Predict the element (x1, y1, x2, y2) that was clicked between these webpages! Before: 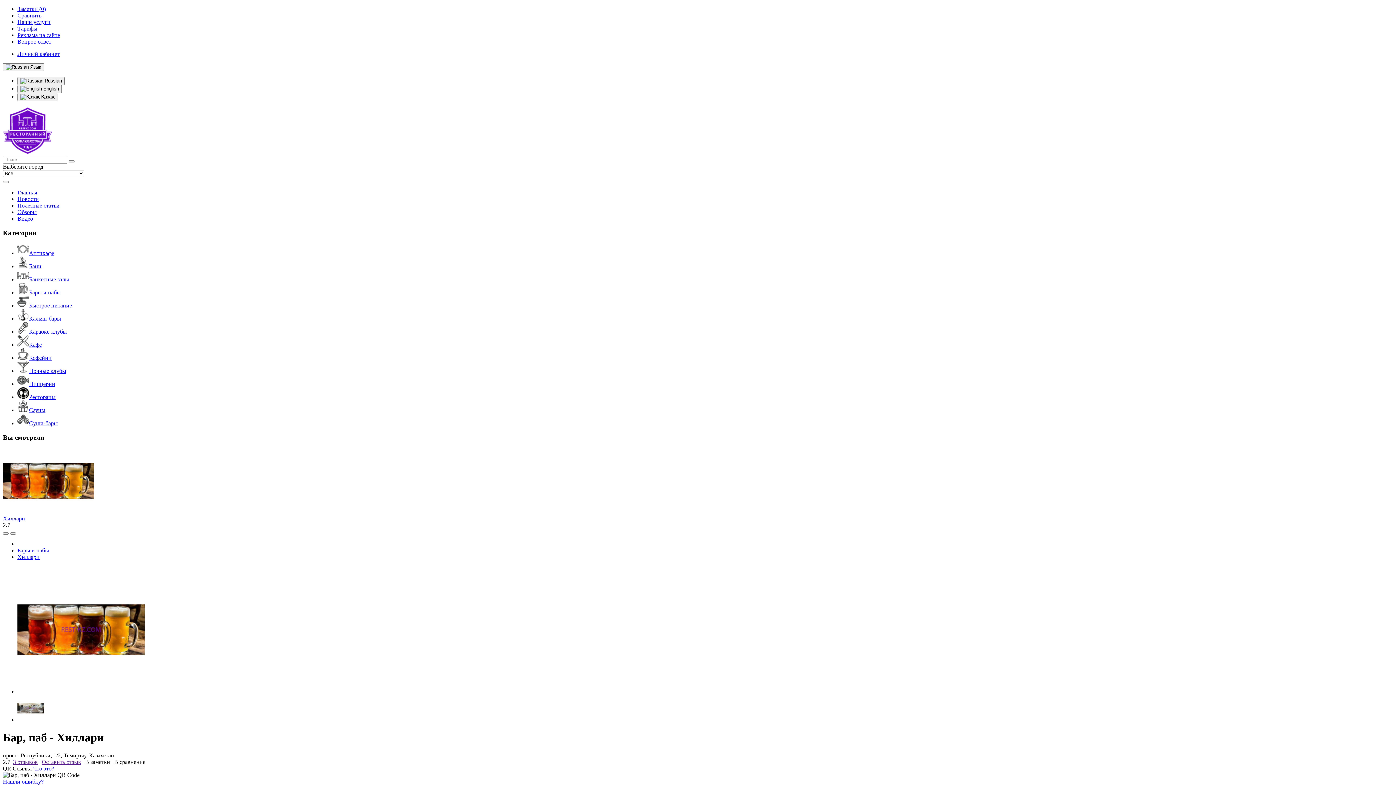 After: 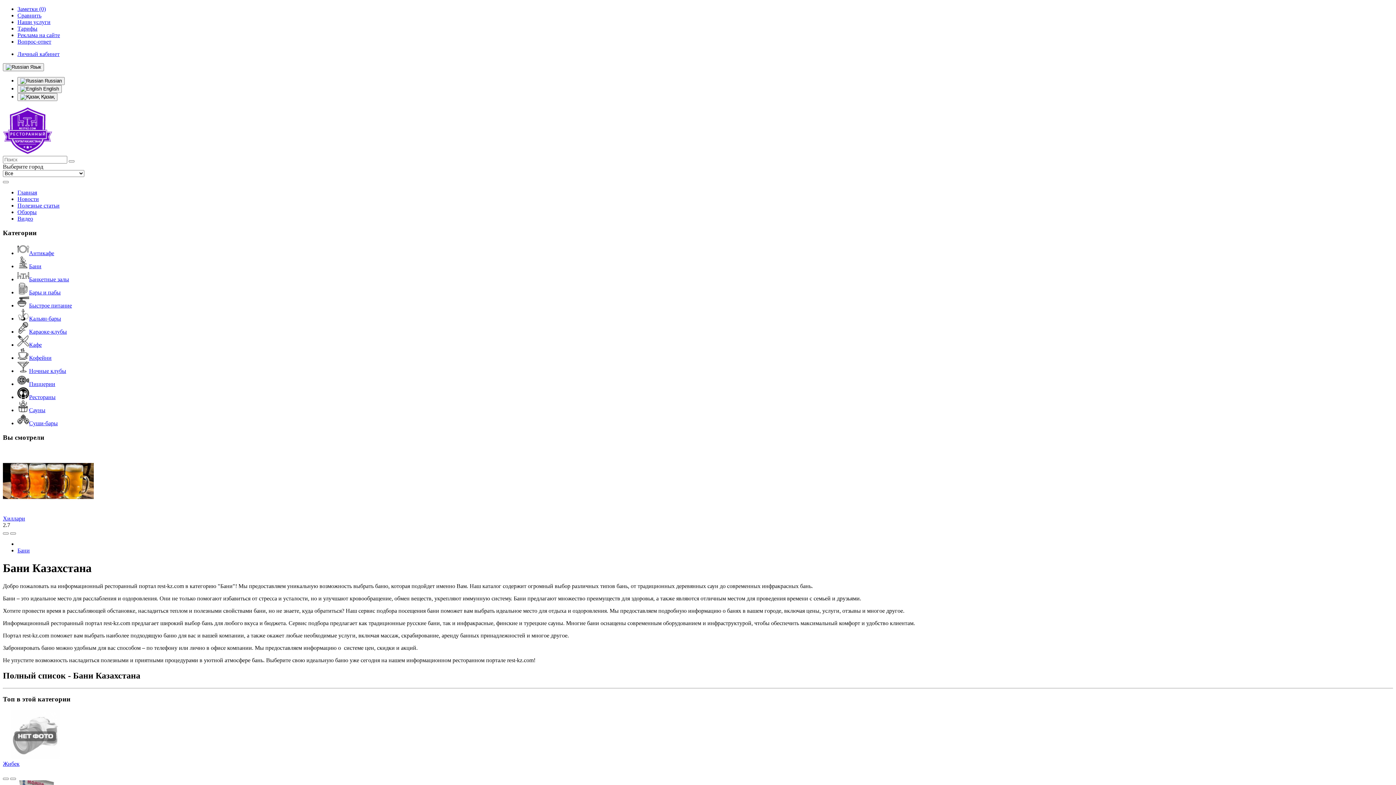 Action: bbox: (17, 263, 41, 269) label: Бани